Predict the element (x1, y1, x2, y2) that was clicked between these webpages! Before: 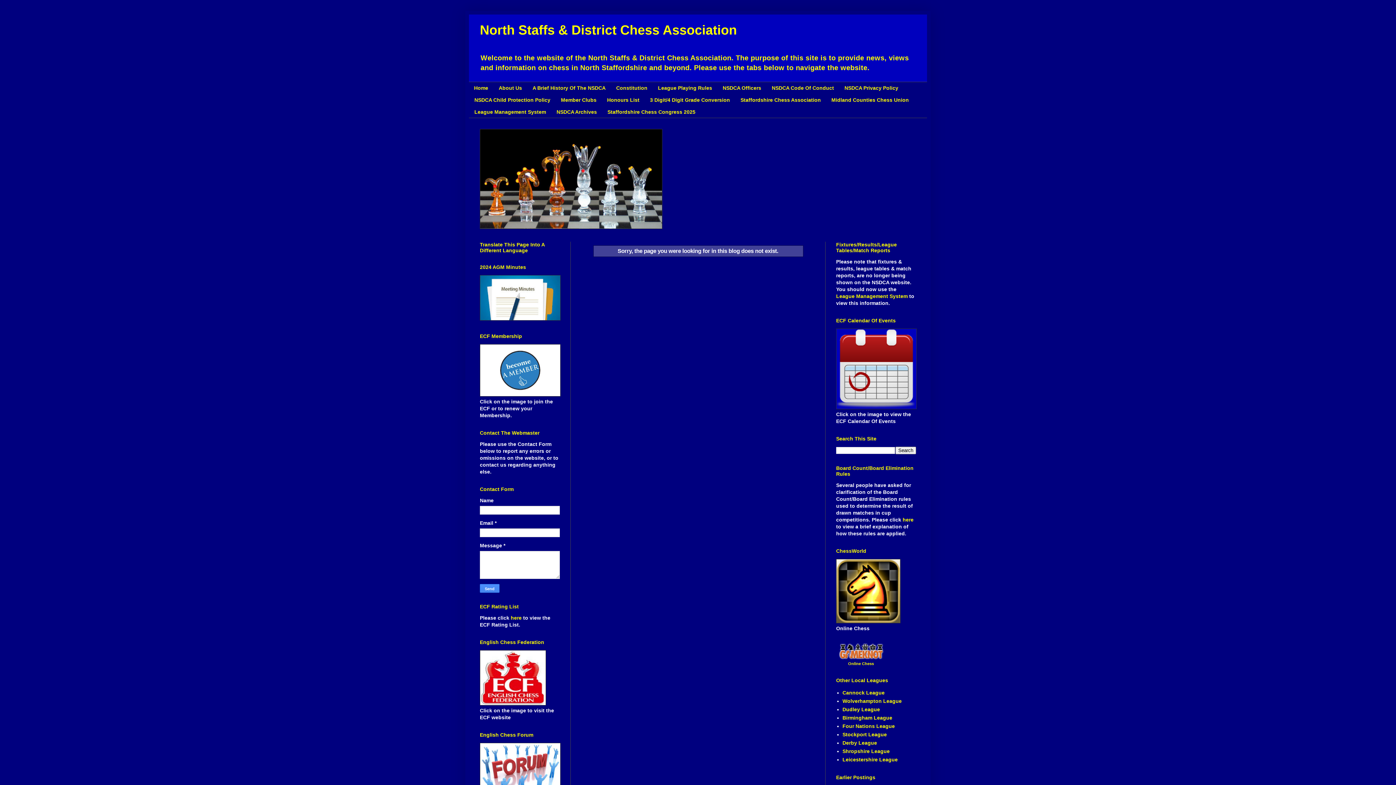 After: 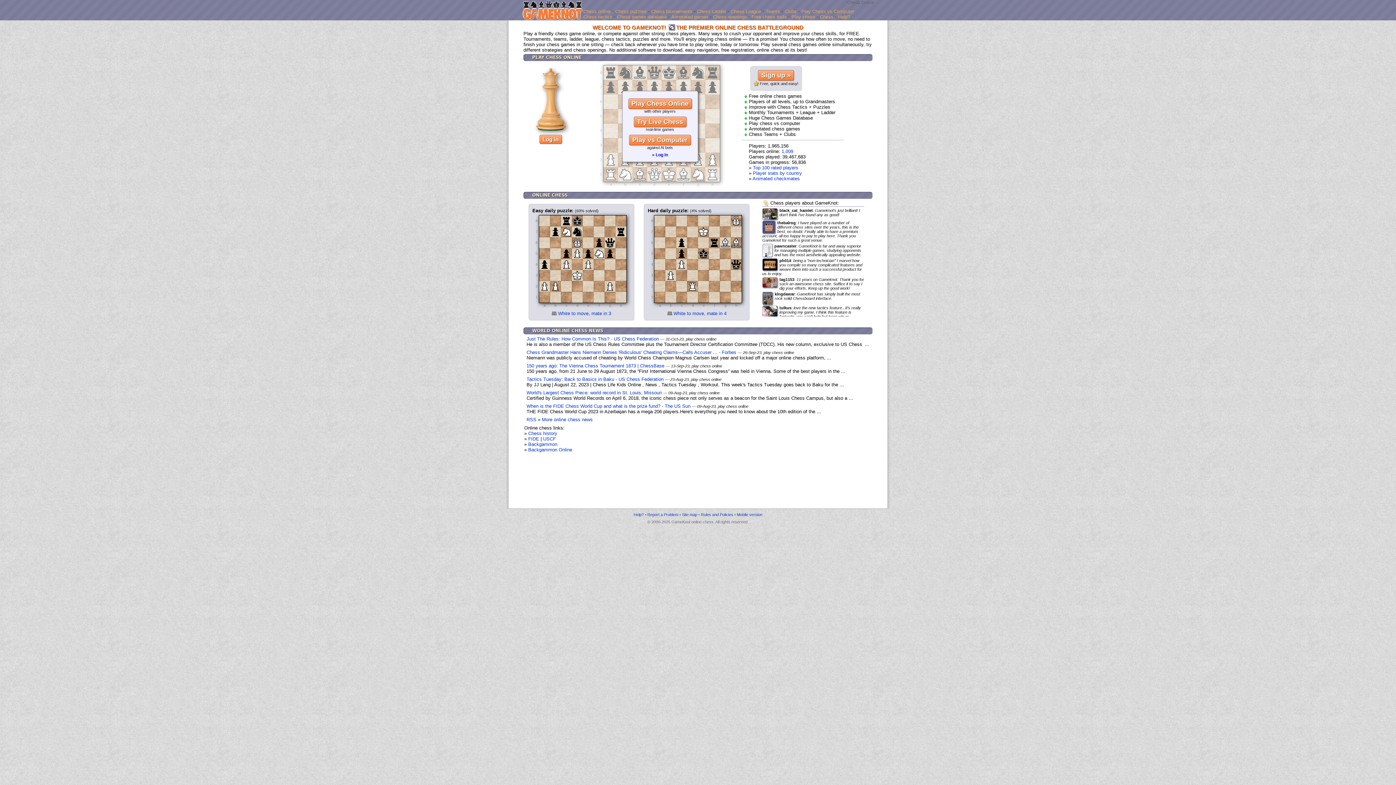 Action: label: Online Chess bbox: (848, 661, 874, 666)